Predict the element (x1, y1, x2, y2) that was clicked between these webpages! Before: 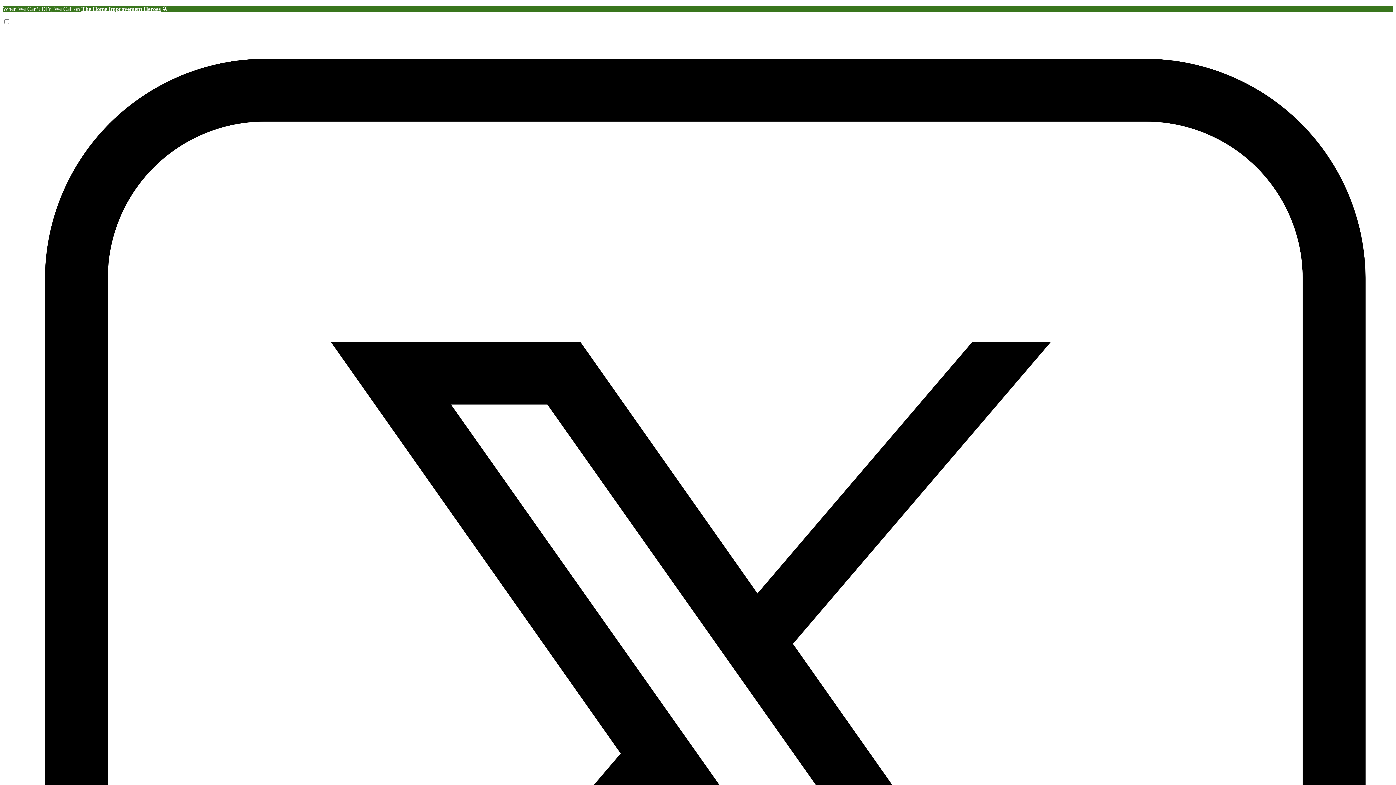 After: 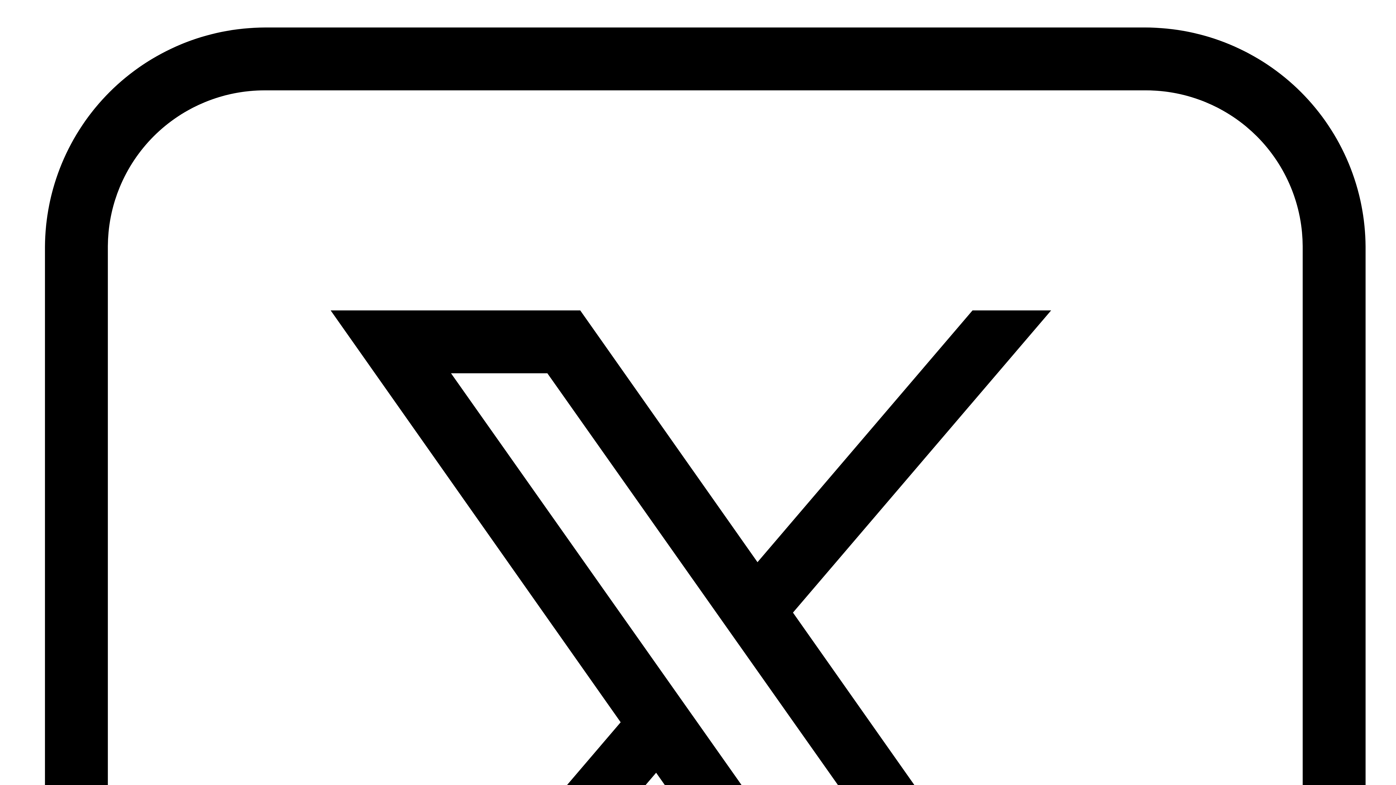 Action: bbox: (17, 31, 1393, 1414) label: Follow us on Twitter